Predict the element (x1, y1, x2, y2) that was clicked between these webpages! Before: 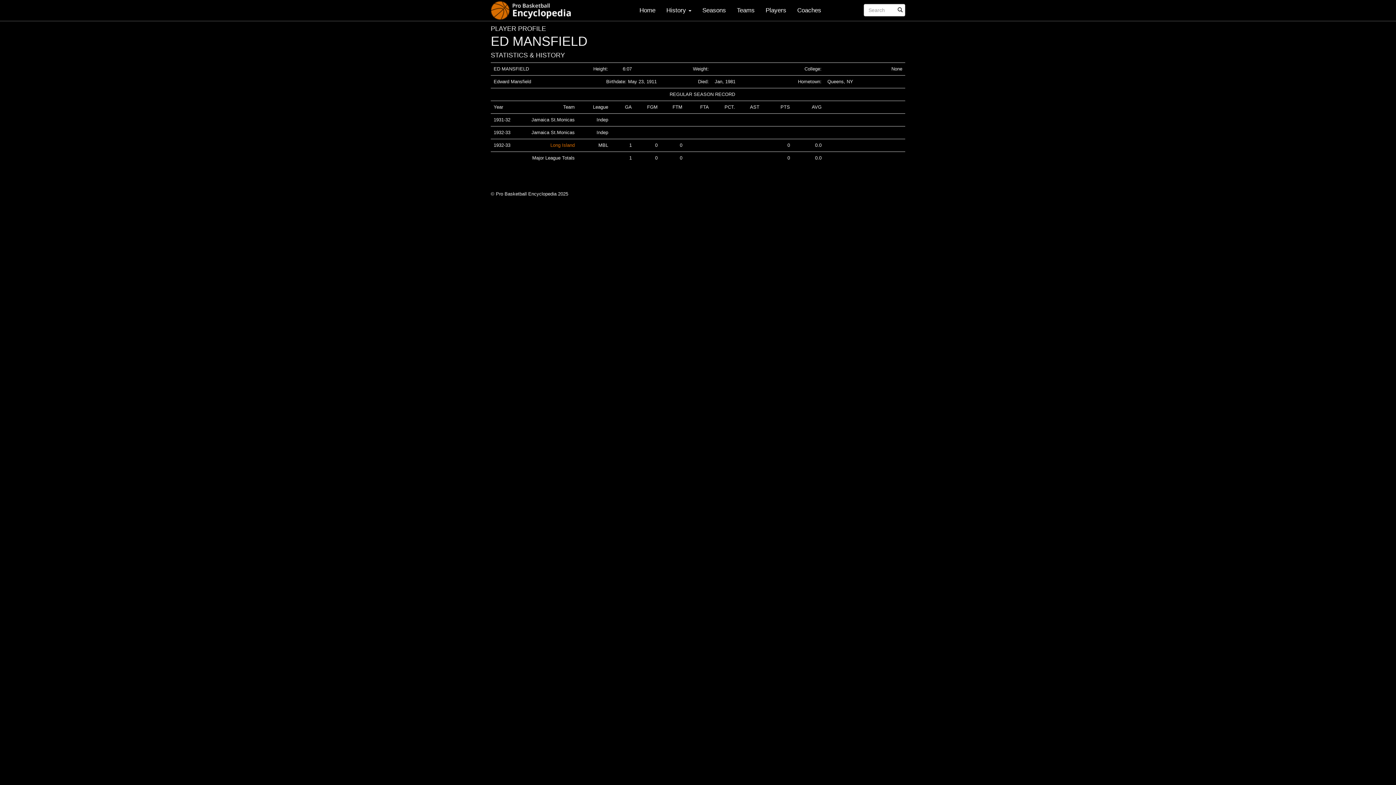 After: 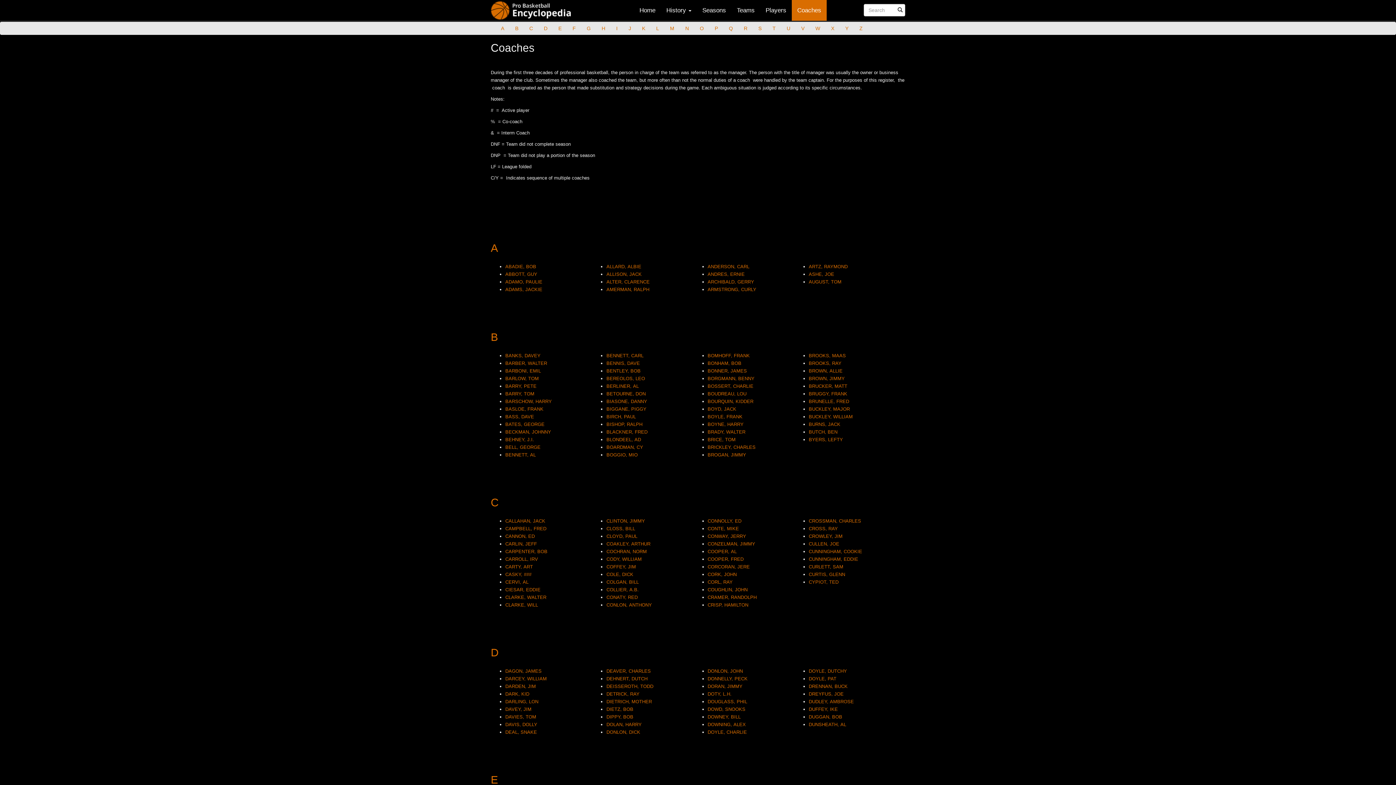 Action: label: Coaches bbox: (792, 0, 826, 20)